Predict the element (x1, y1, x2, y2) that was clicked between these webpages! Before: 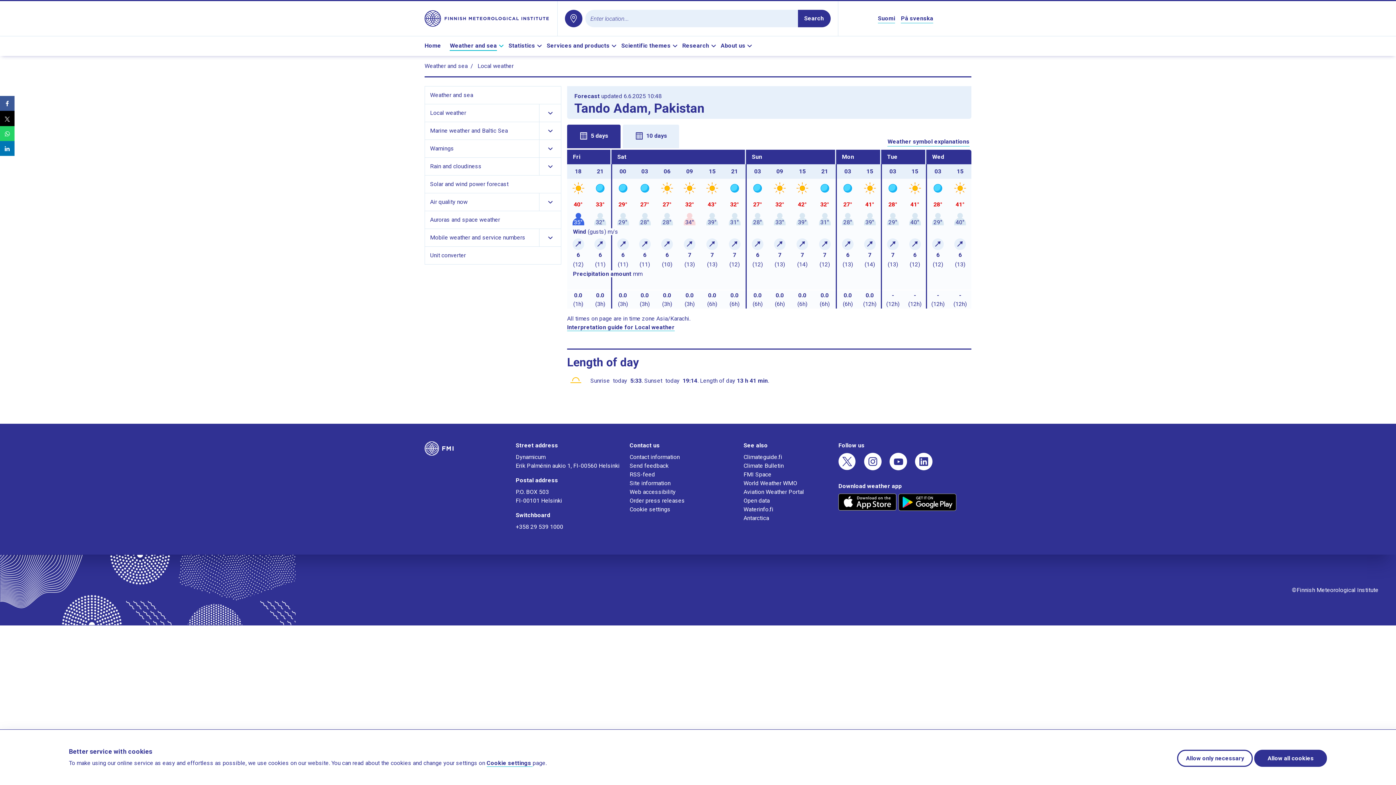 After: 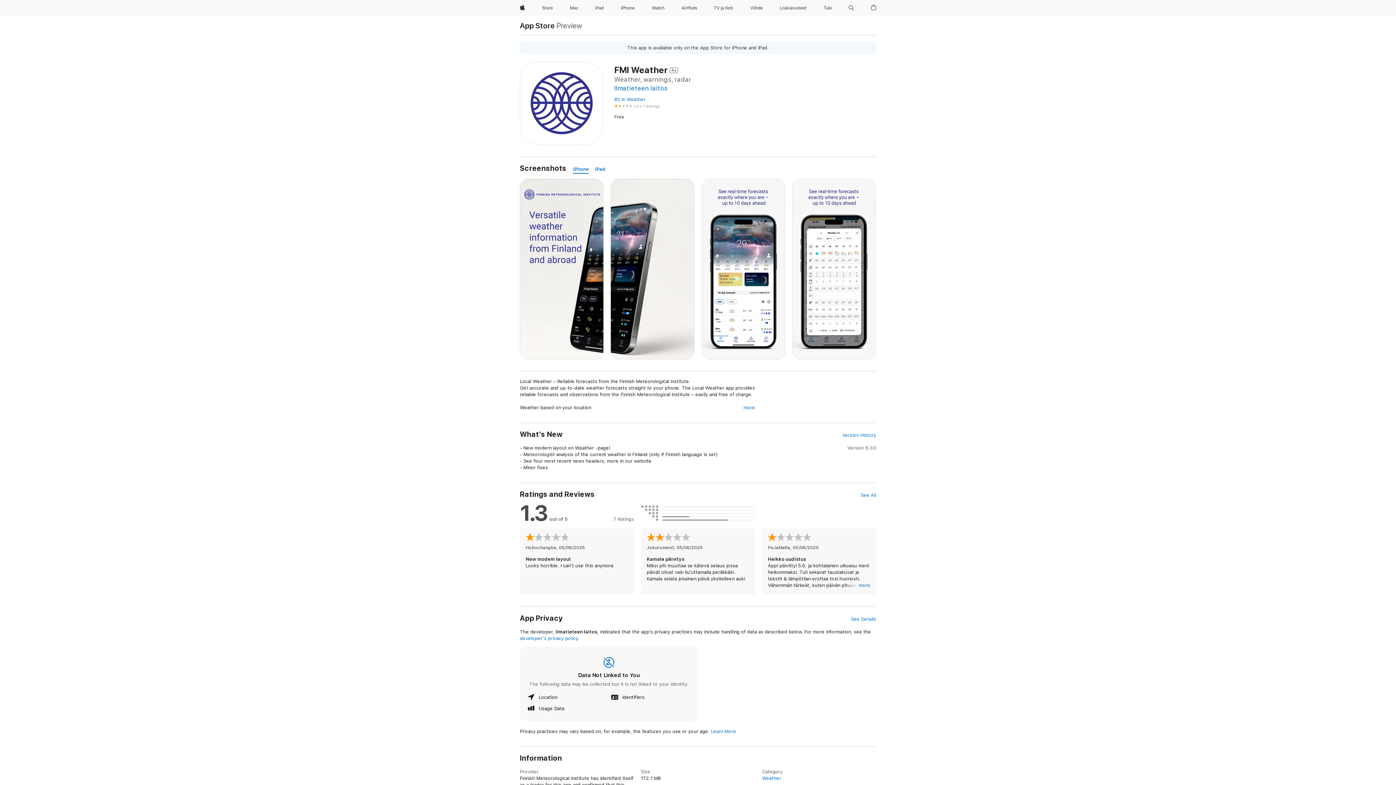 Action: bbox: (838, 500, 896, 507)